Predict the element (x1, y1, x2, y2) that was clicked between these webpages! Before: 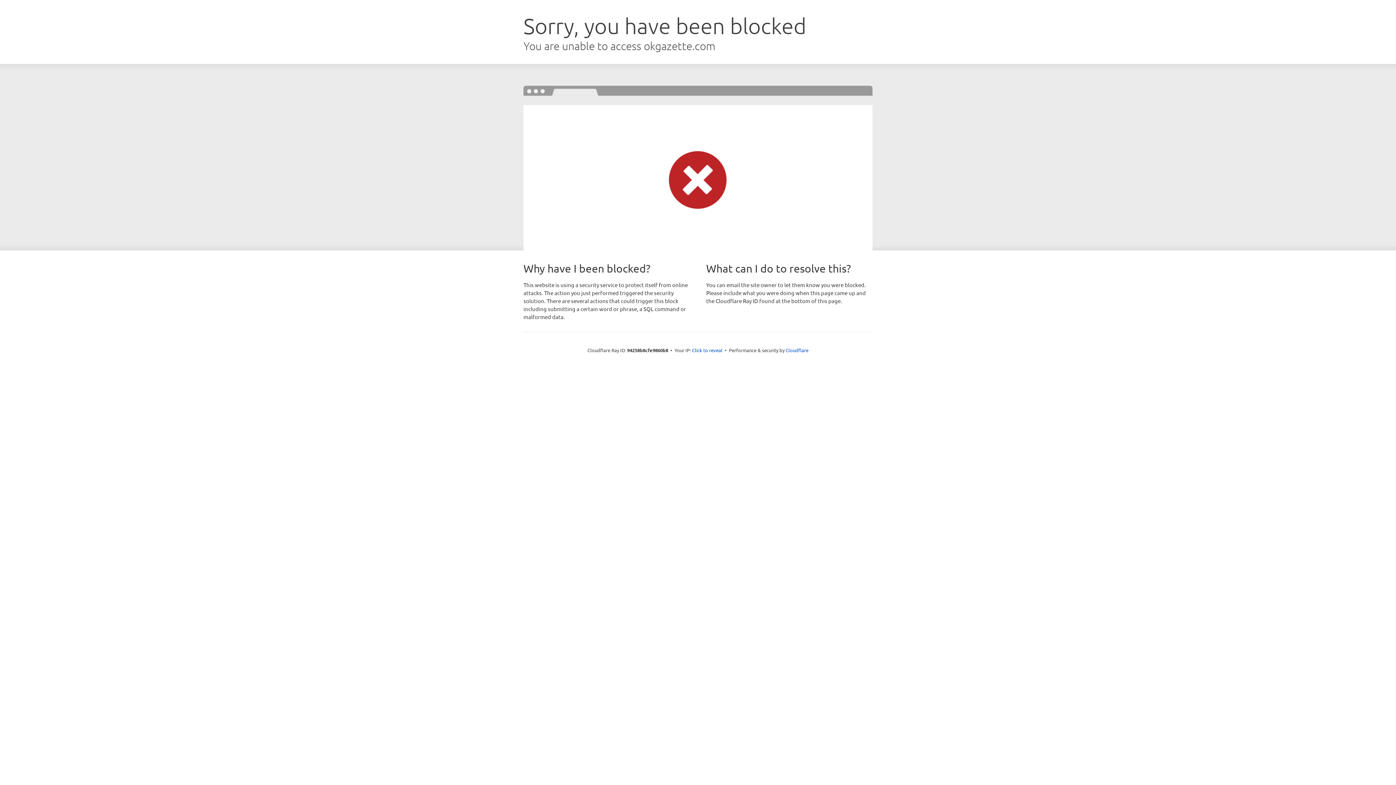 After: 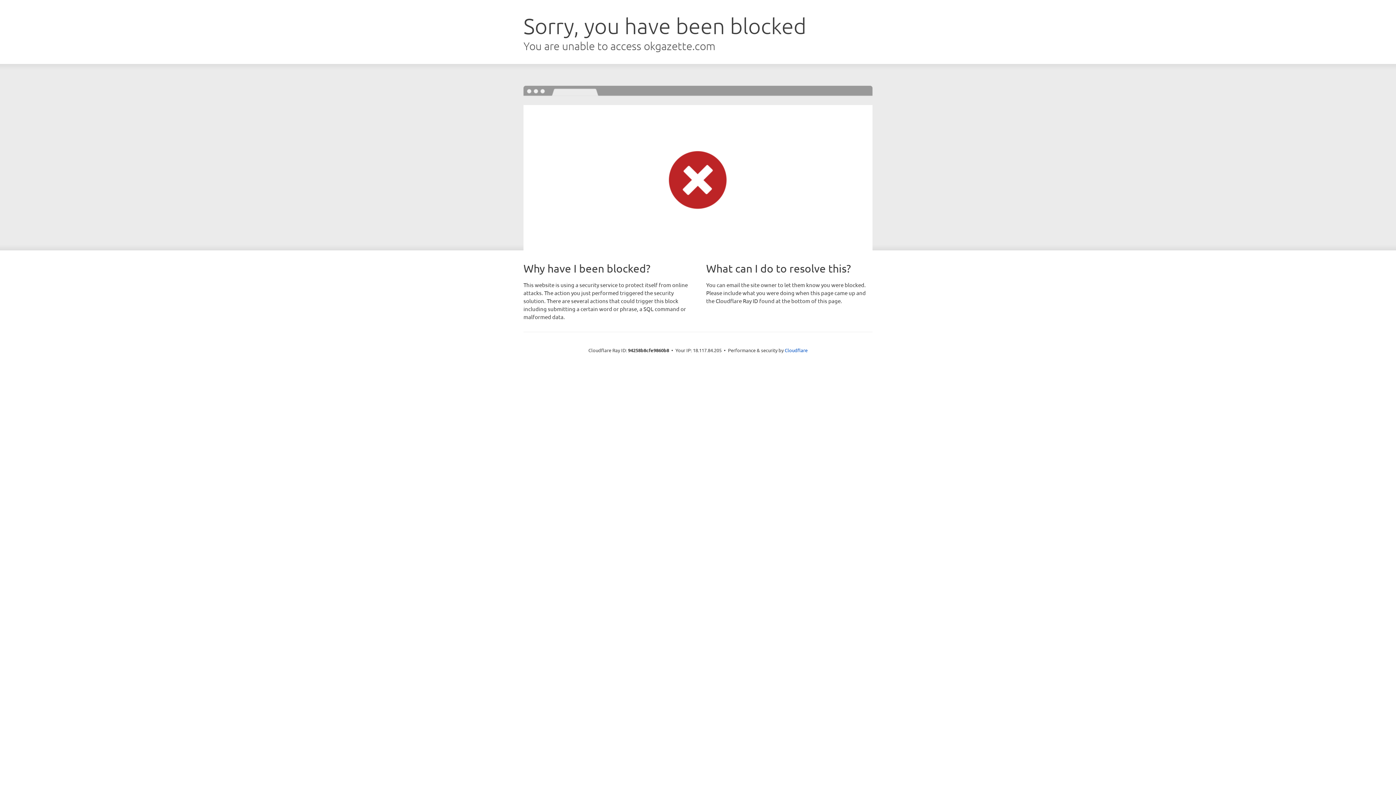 Action: bbox: (692, 346, 722, 353) label: Click to reveal